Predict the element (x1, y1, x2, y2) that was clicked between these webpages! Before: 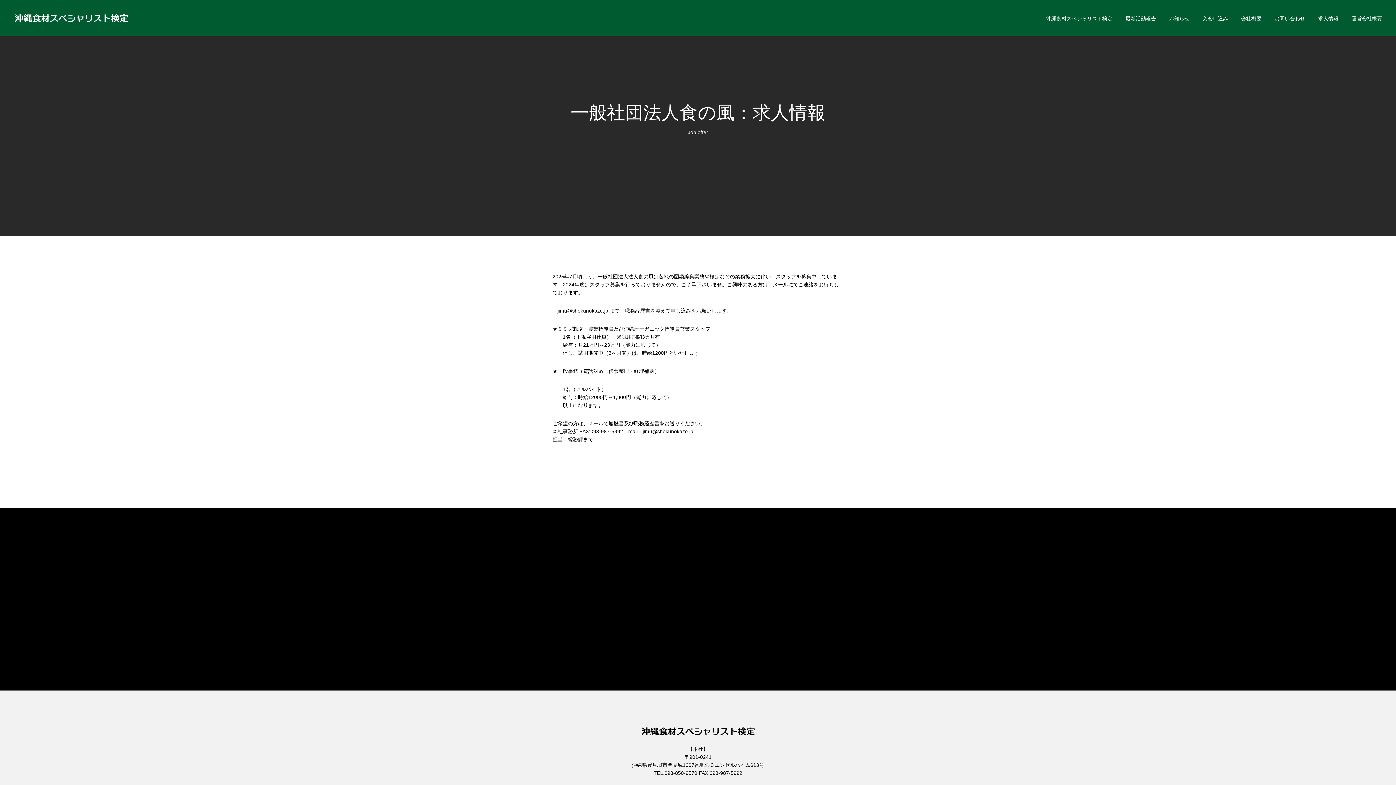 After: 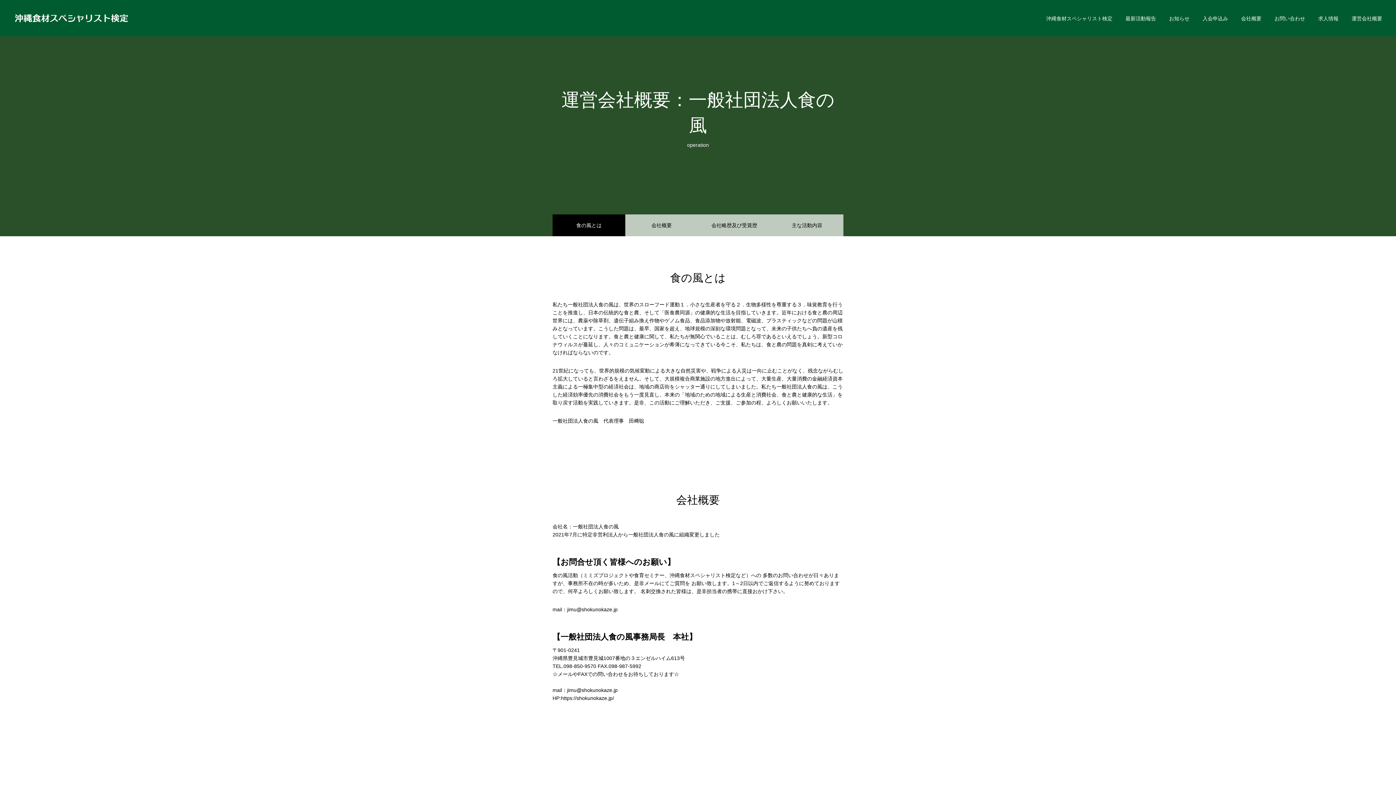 Action: label: 運営会社概要 bbox: (1345, 0, 1389, 36)